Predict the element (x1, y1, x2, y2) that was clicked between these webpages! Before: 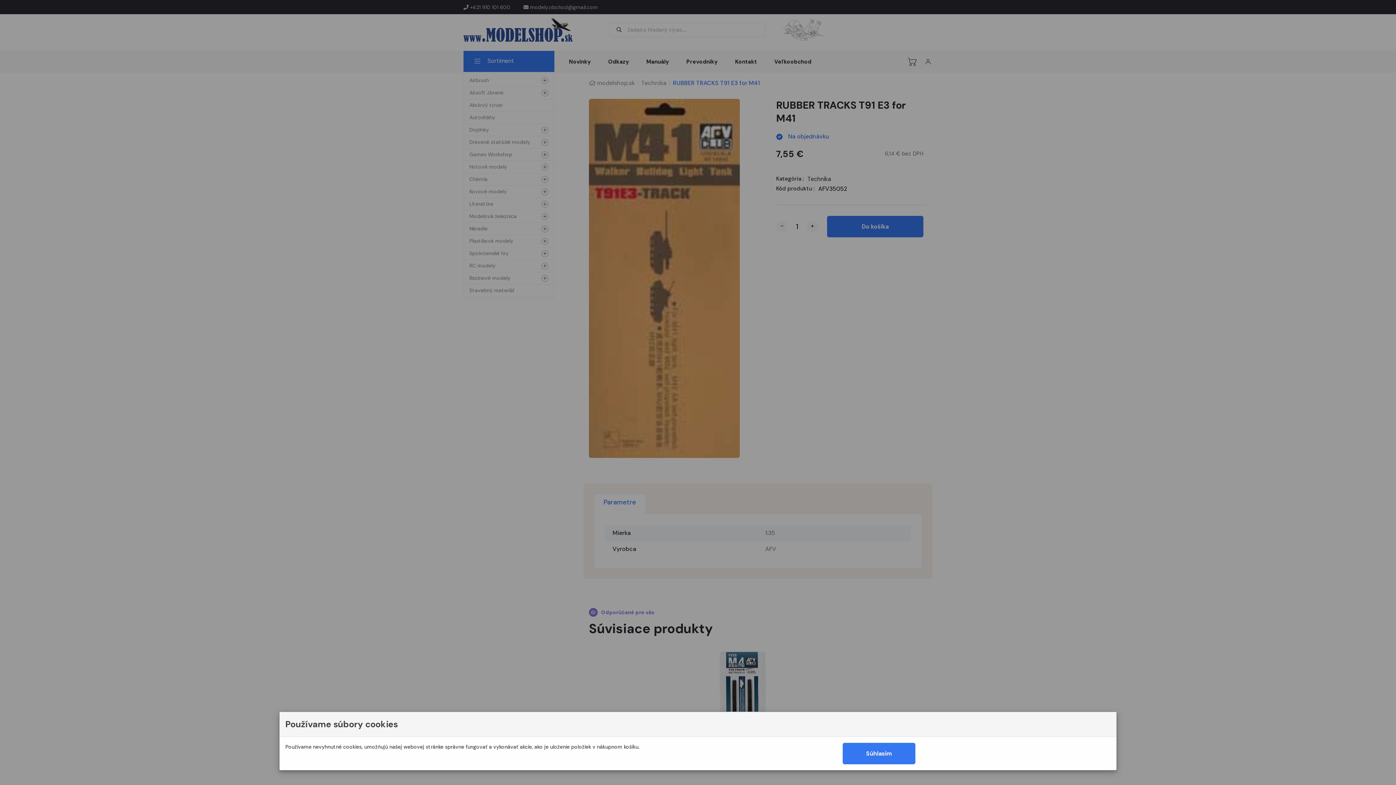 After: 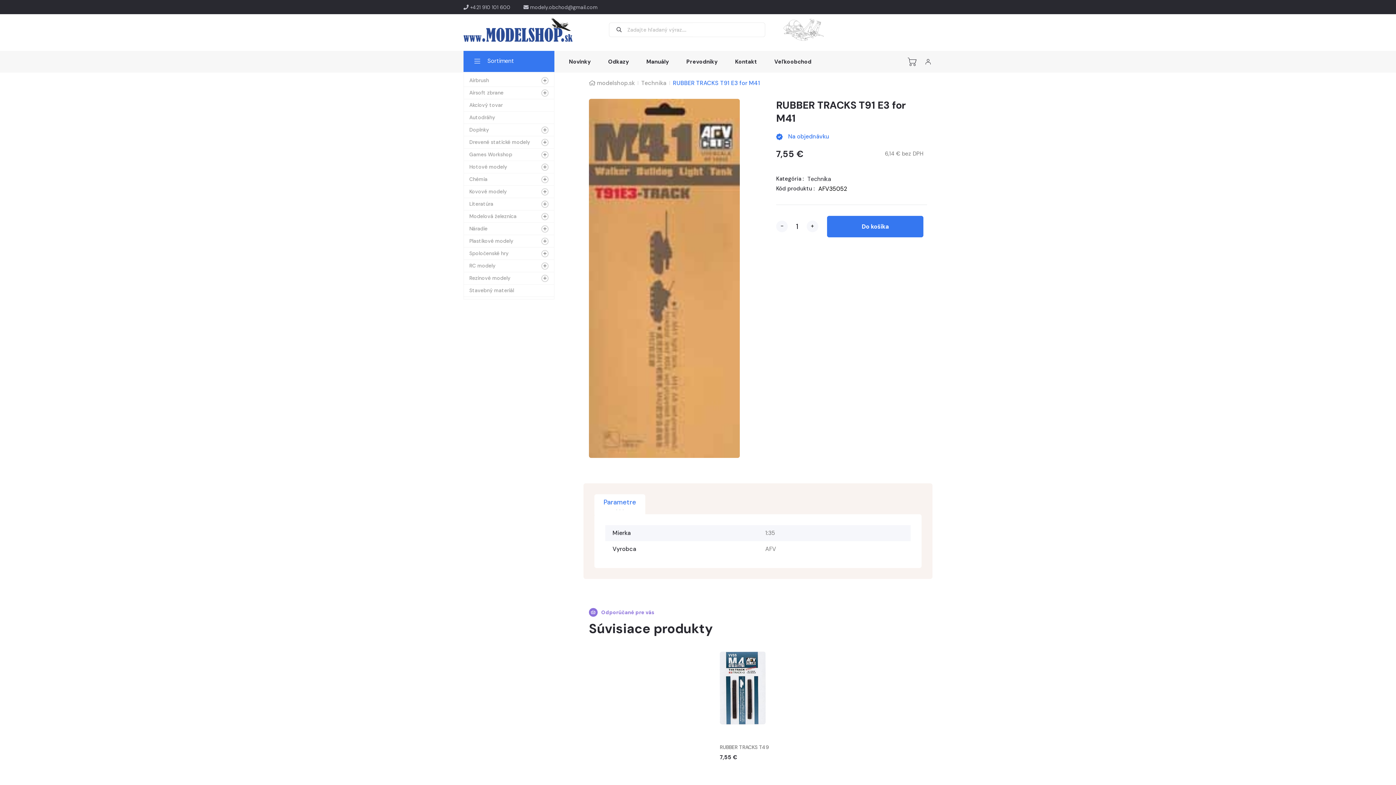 Action: bbox: (843, 743, 915, 764) label: Súhlasím